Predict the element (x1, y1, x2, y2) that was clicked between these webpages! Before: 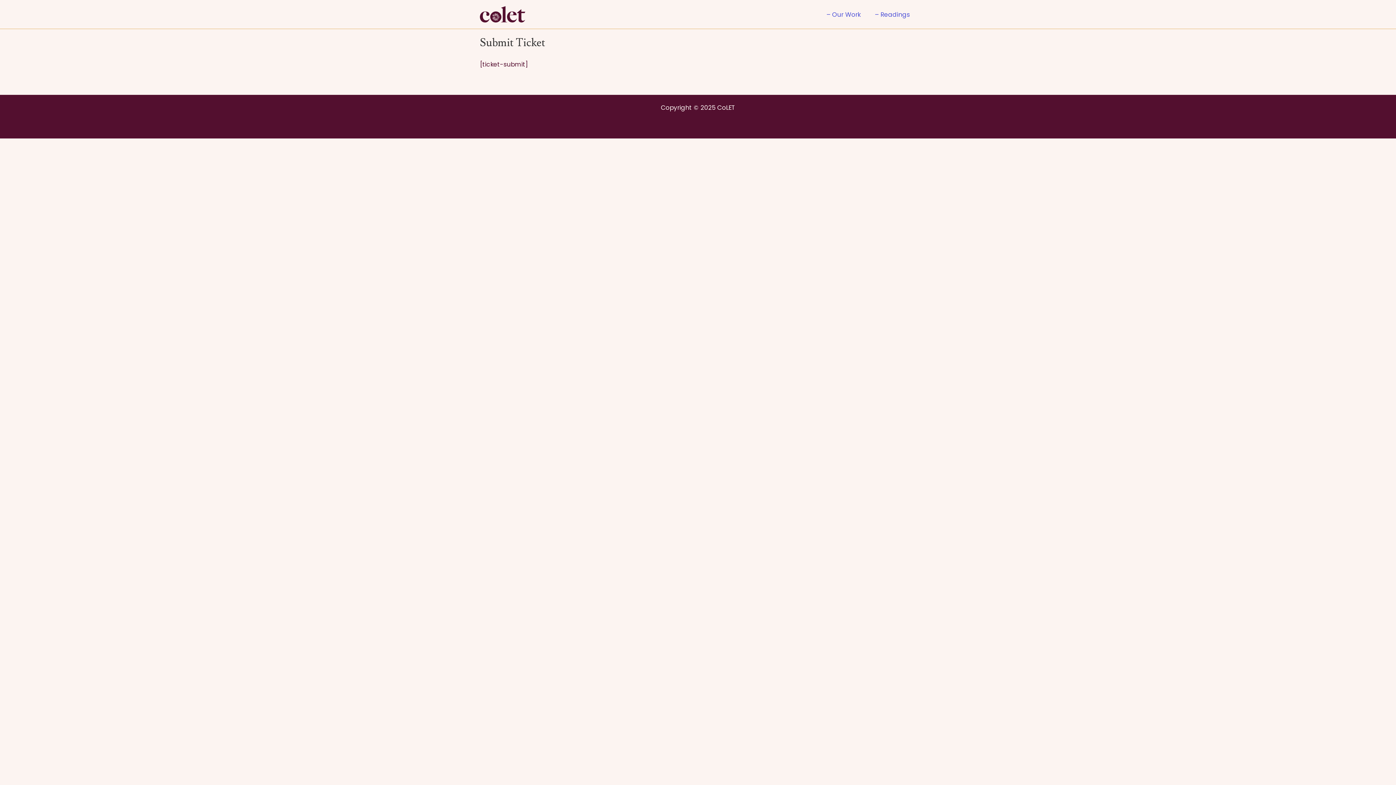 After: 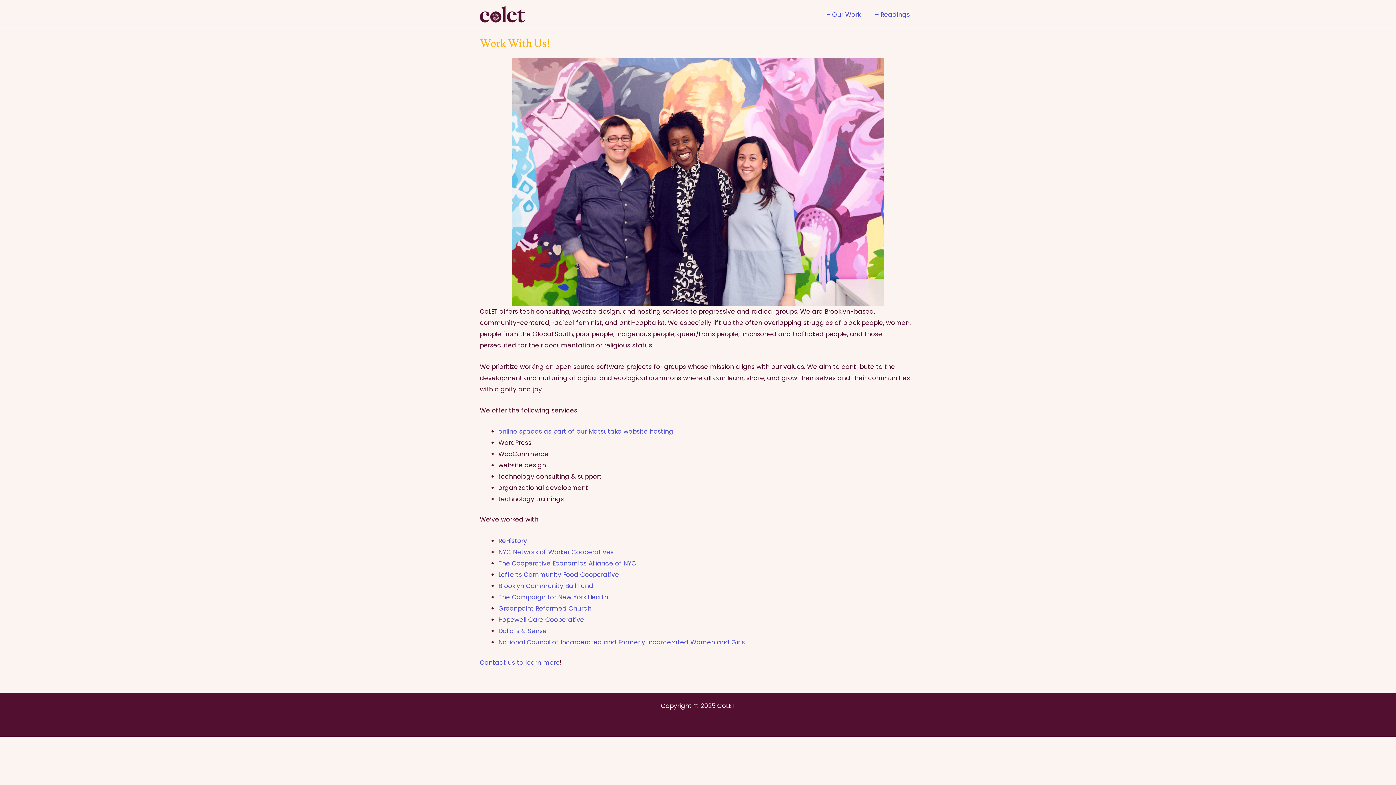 Action: bbox: (818, 1, 866, 27) label: – Our Work